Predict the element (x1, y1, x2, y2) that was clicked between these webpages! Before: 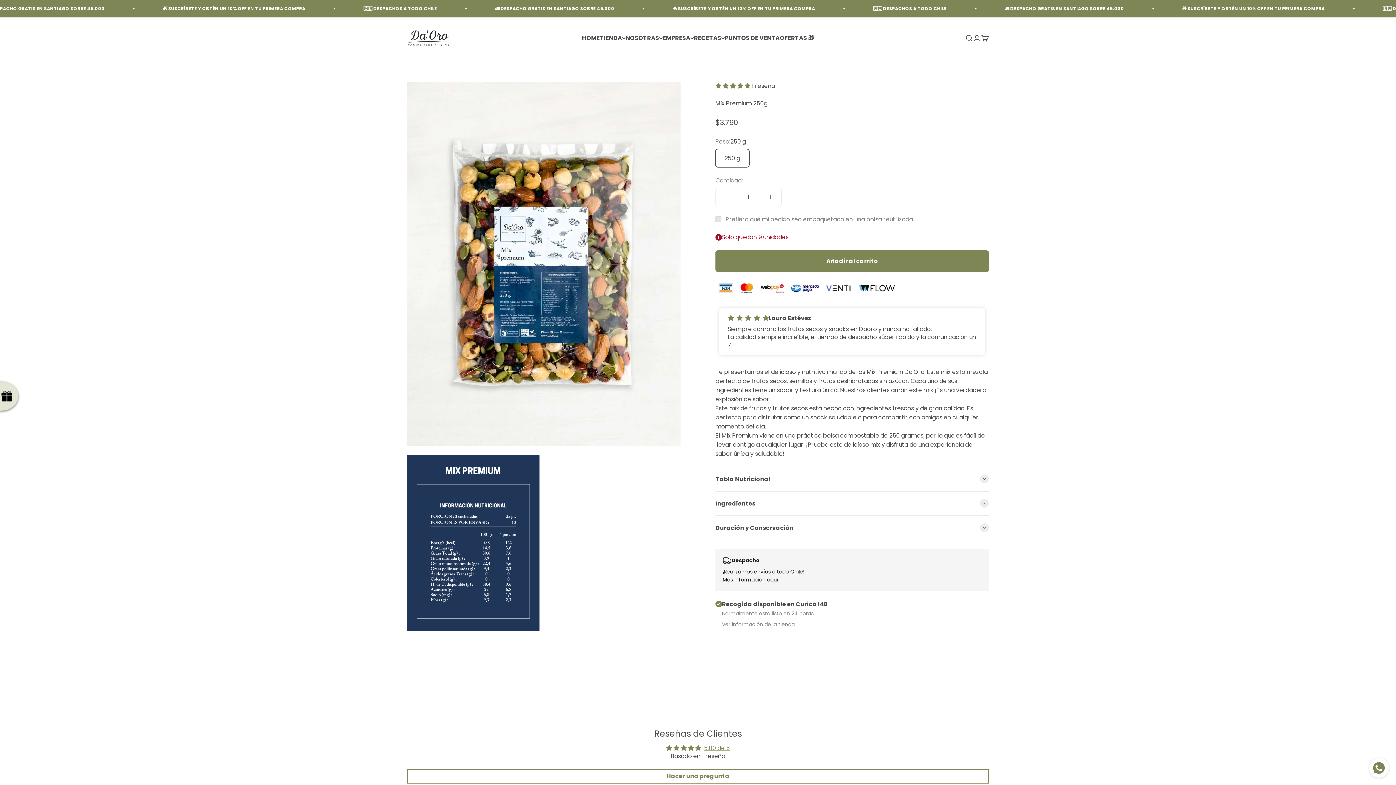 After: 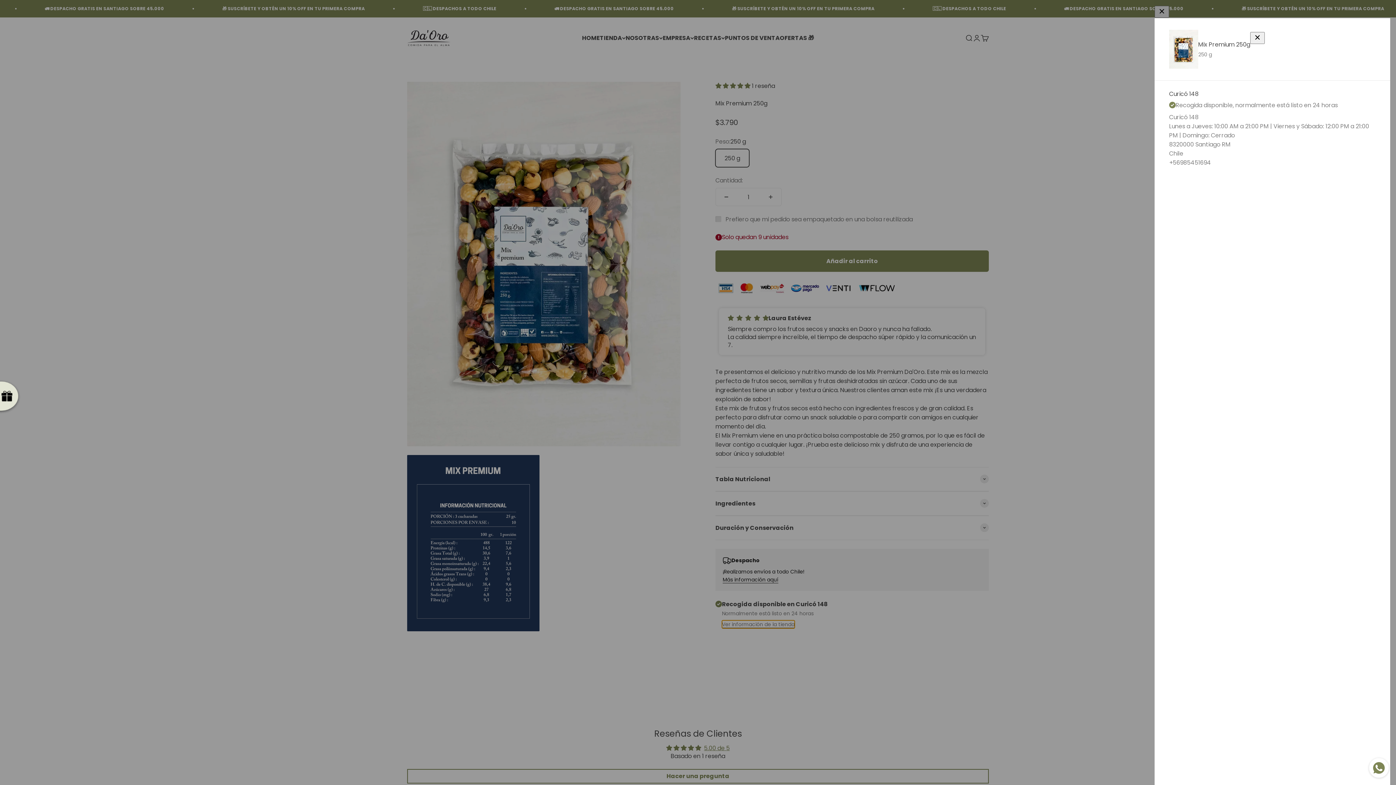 Action: bbox: (722, 566, 794, 574) label: Ver información de la tienda